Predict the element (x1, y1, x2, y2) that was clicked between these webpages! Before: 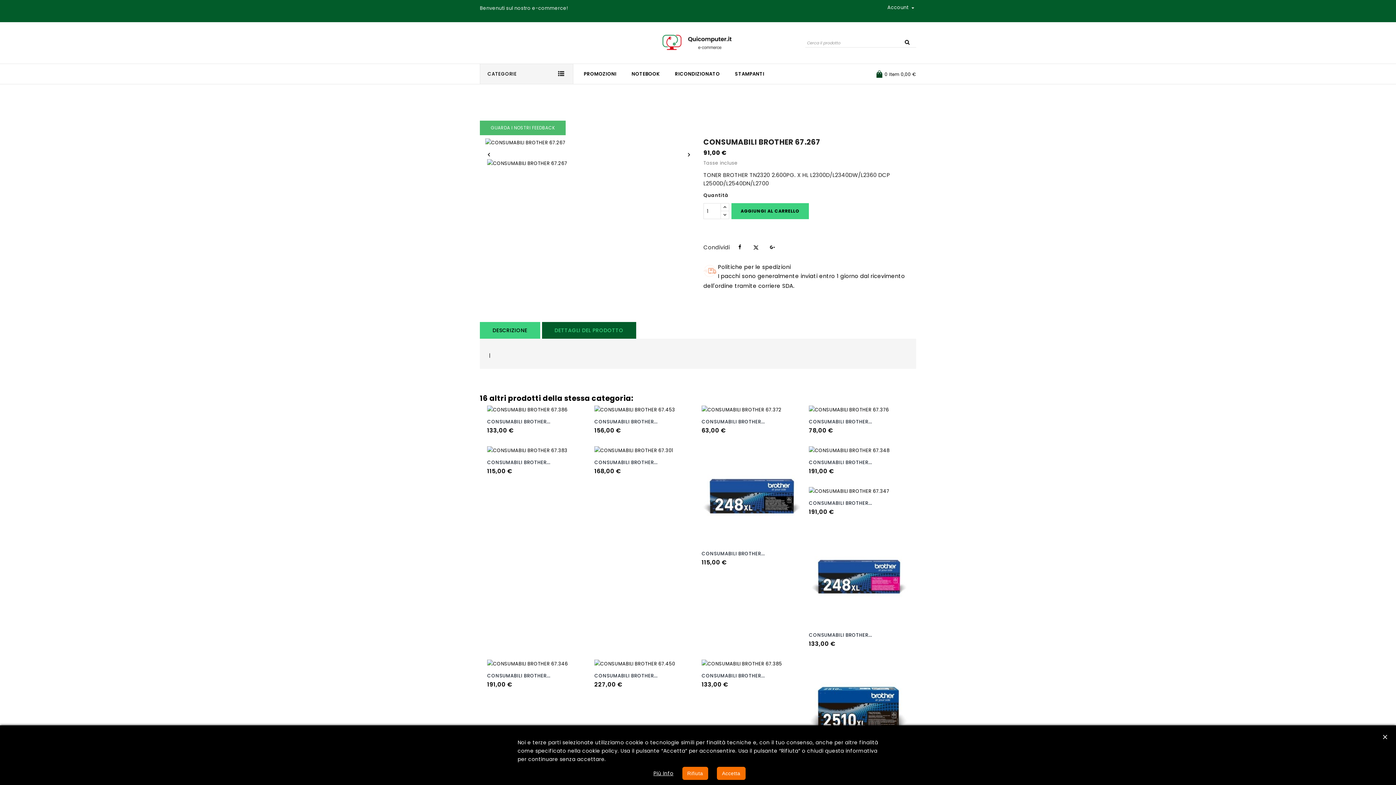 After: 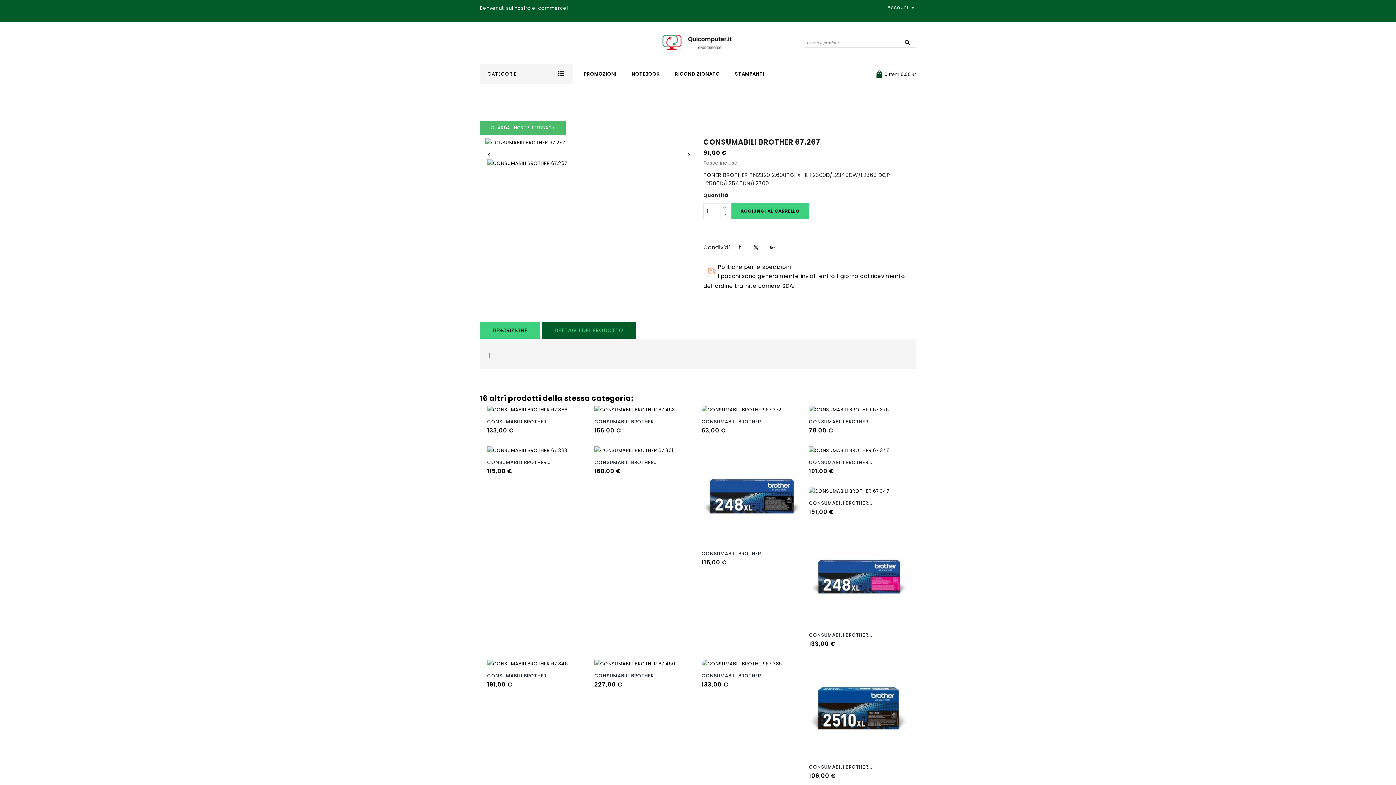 Action: label: Rifiuta bbox: (682, 767, 708, 780)